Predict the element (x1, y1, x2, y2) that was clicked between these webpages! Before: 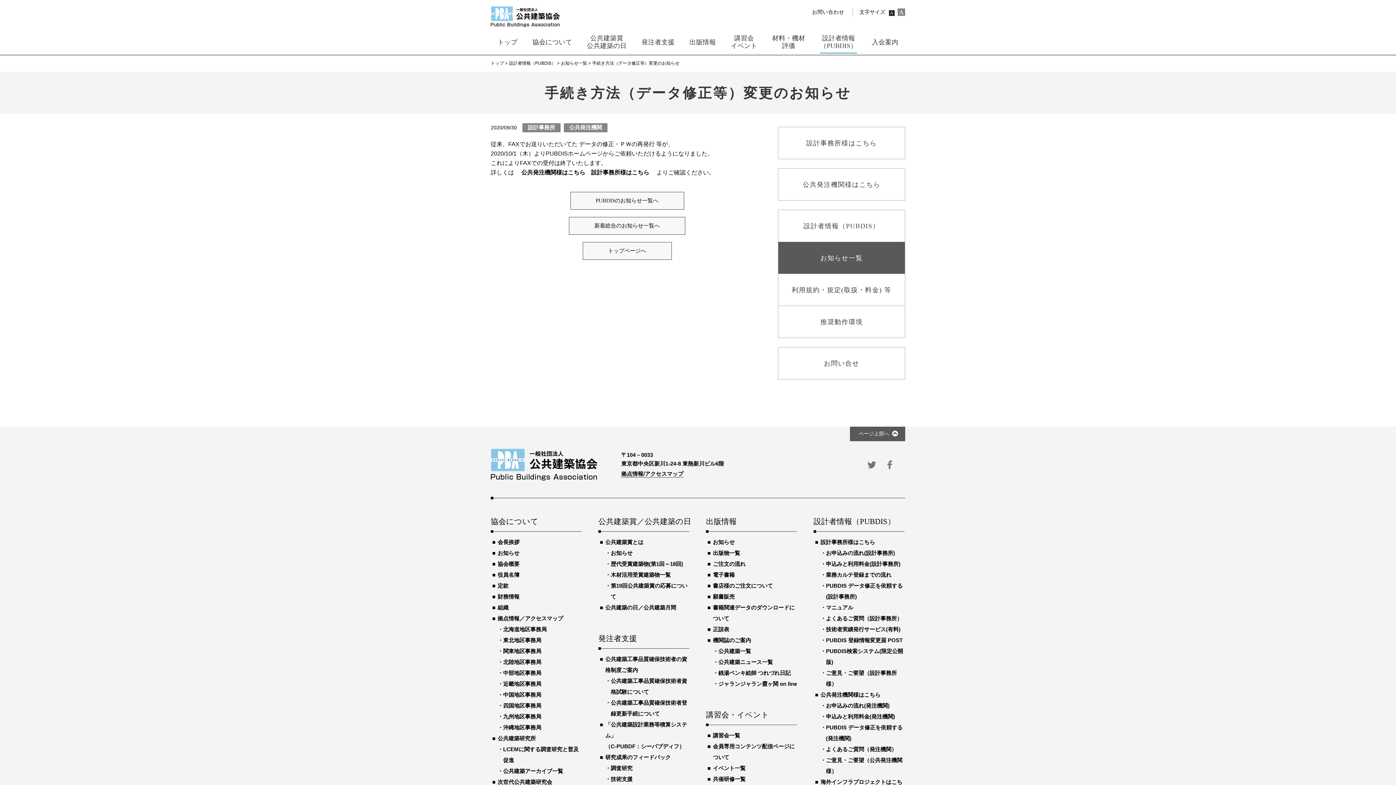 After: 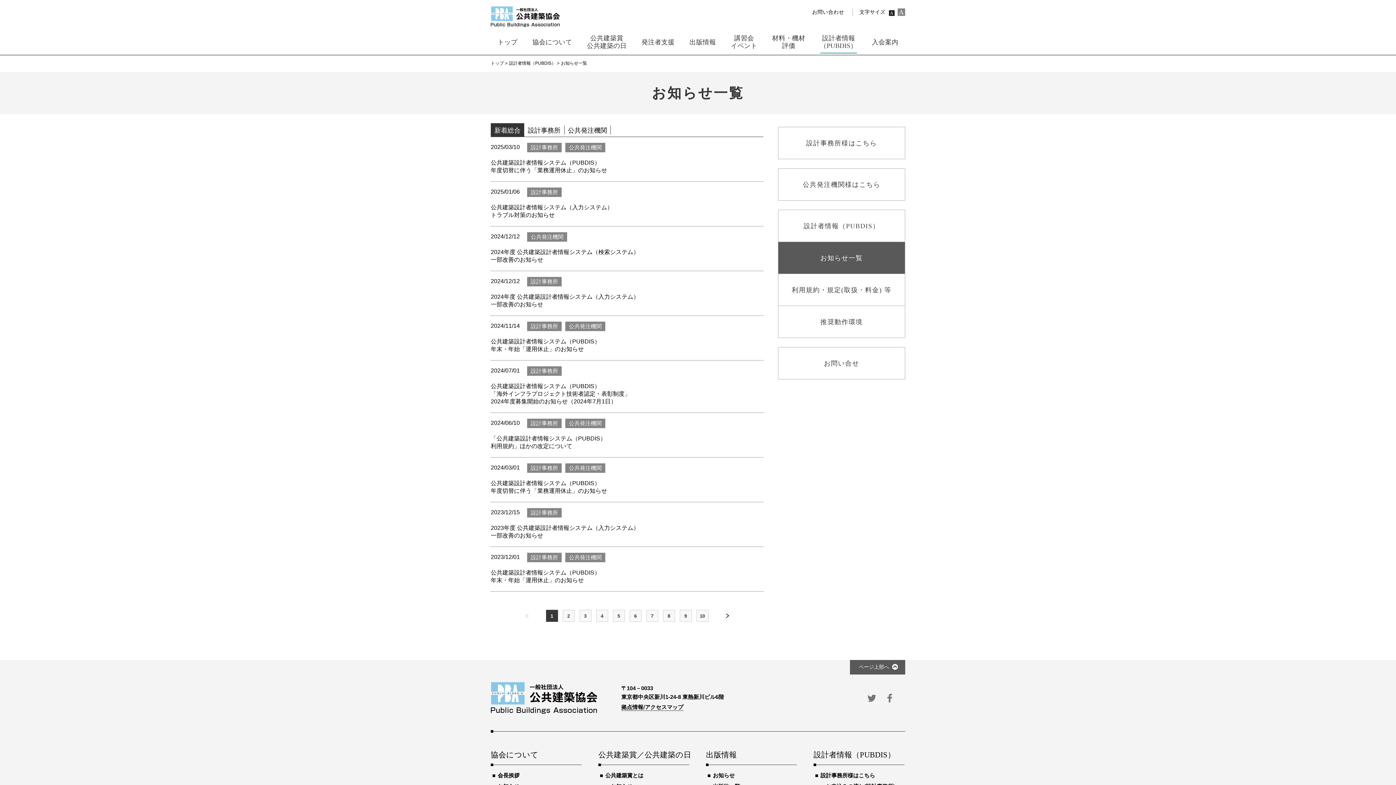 Action: bbox: (570, 192, 684, 209) label: PUBDISのお知らせ一覧へ